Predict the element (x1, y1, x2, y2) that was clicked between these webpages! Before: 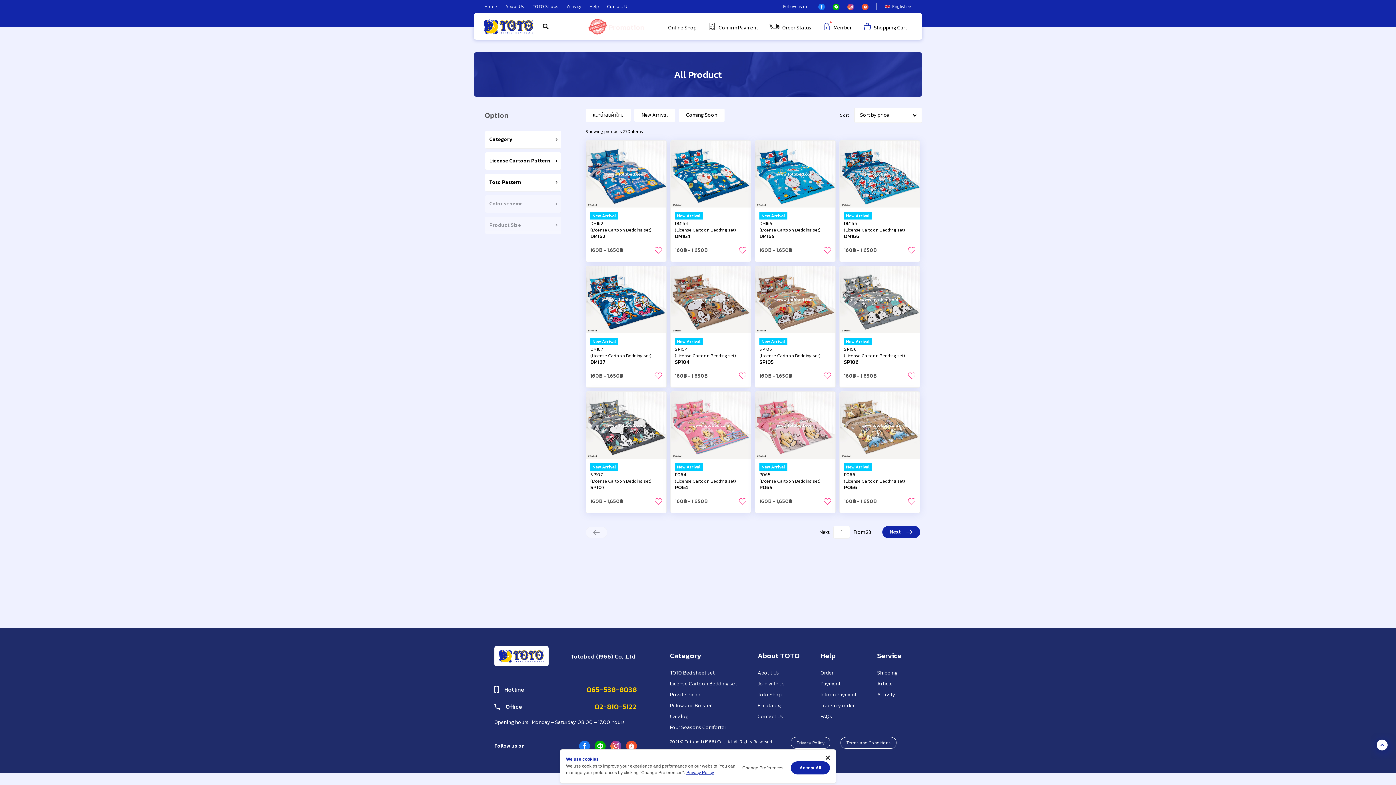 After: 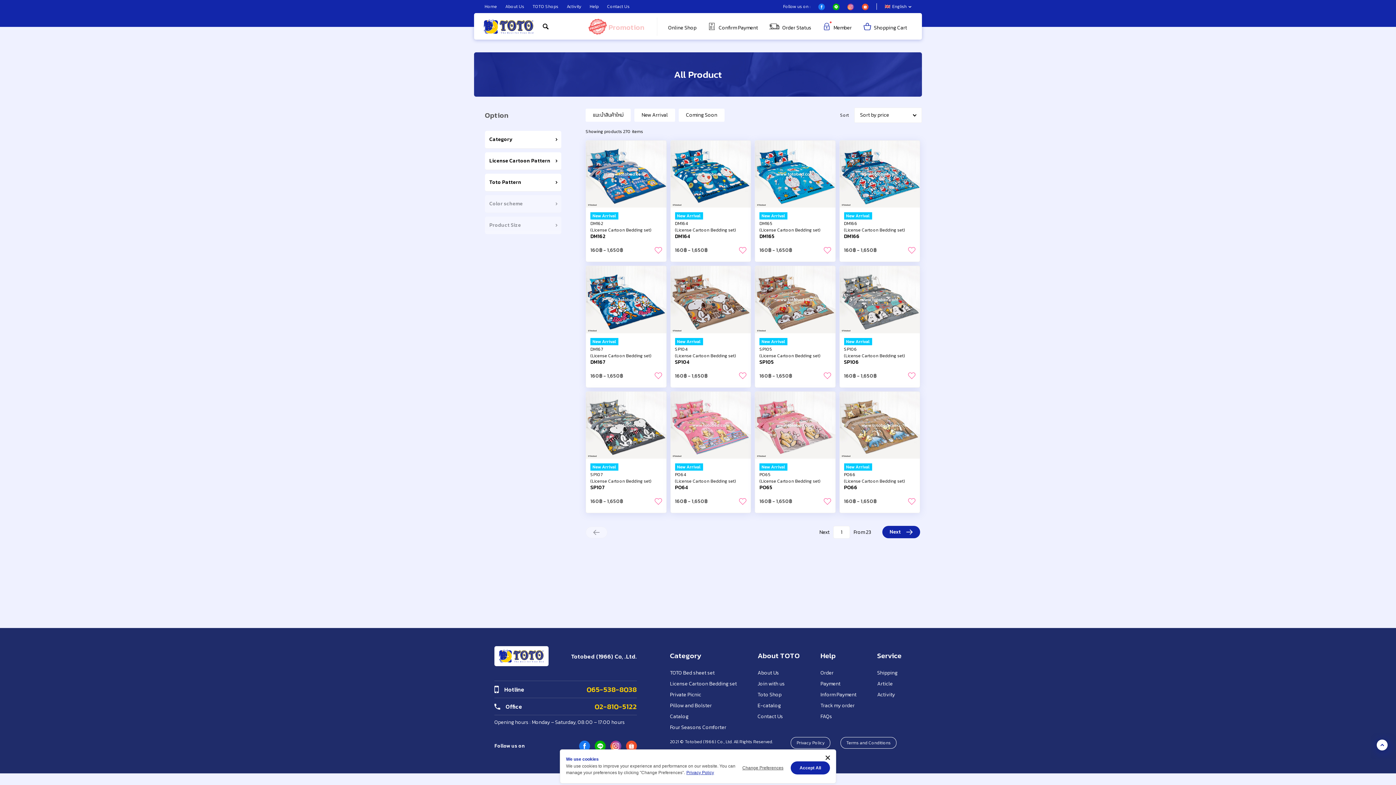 Action: bbox: (814, 3, 829, 10)